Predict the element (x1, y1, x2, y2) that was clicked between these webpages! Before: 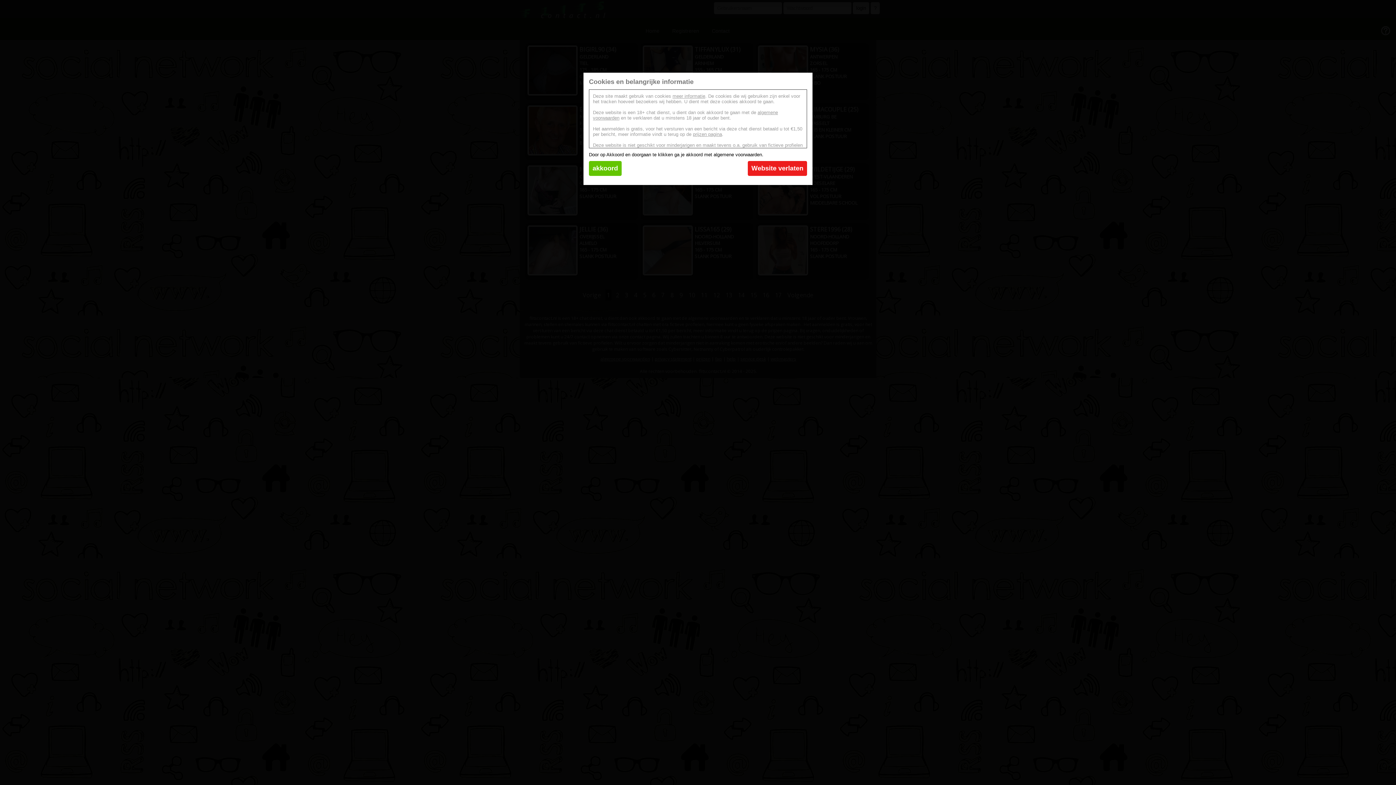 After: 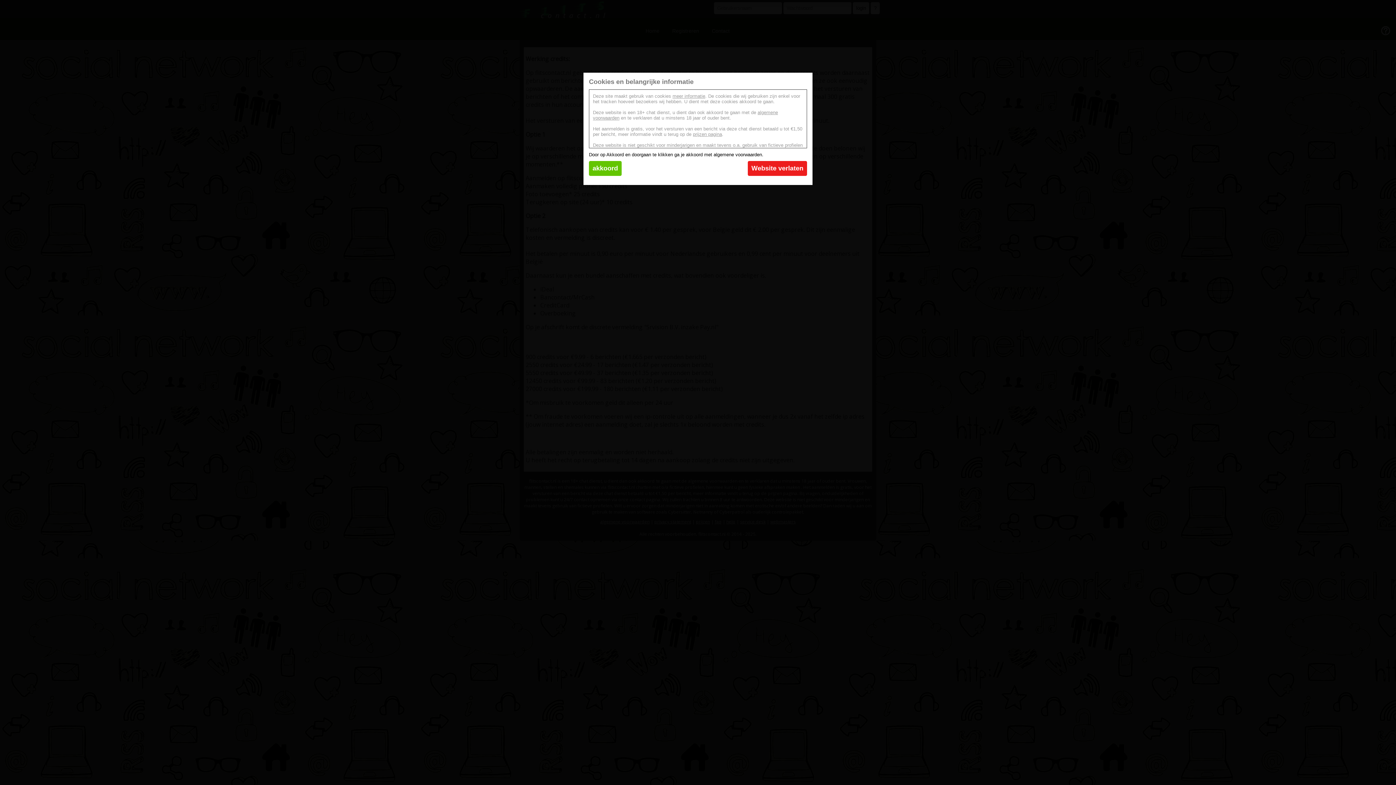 Action: bbox: (693, 131, 722, 137) label: prijzen pagina